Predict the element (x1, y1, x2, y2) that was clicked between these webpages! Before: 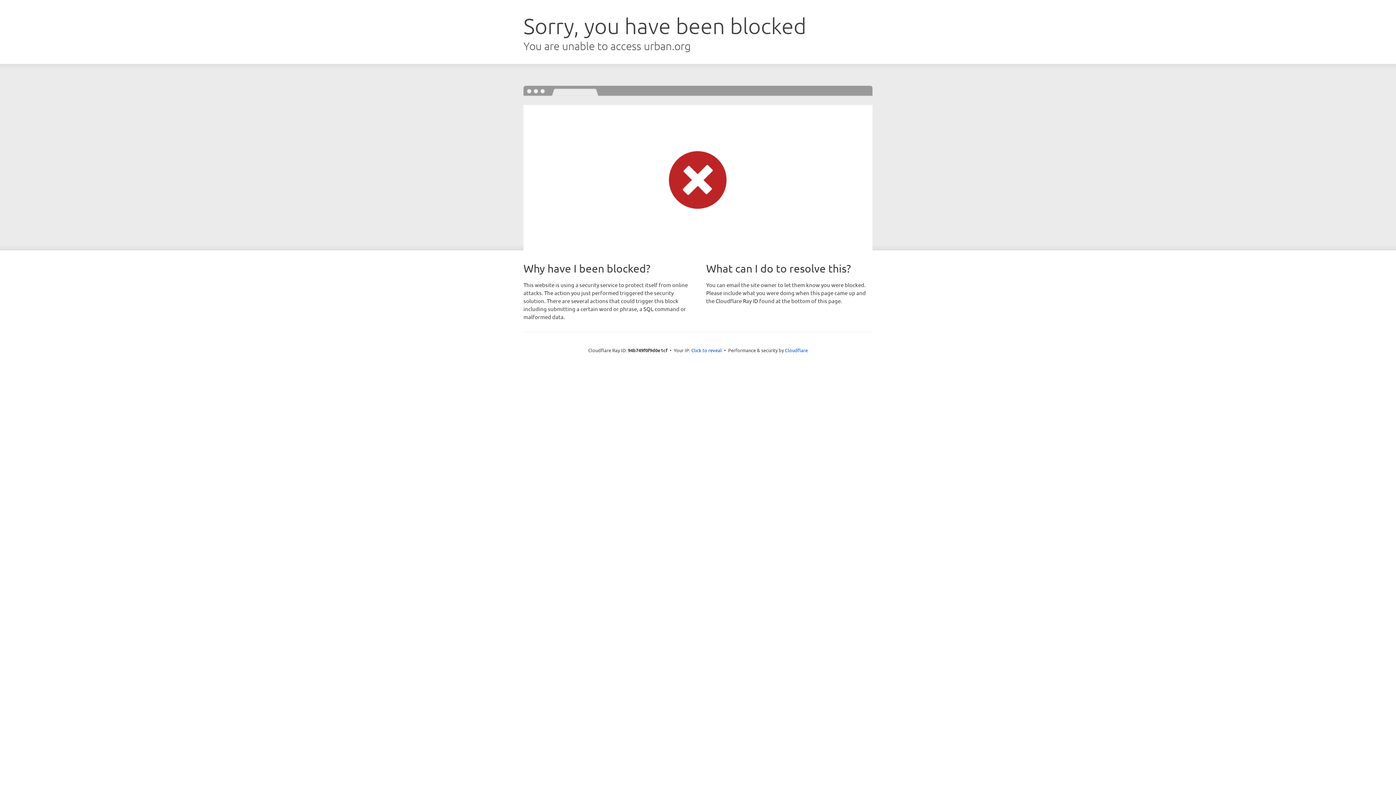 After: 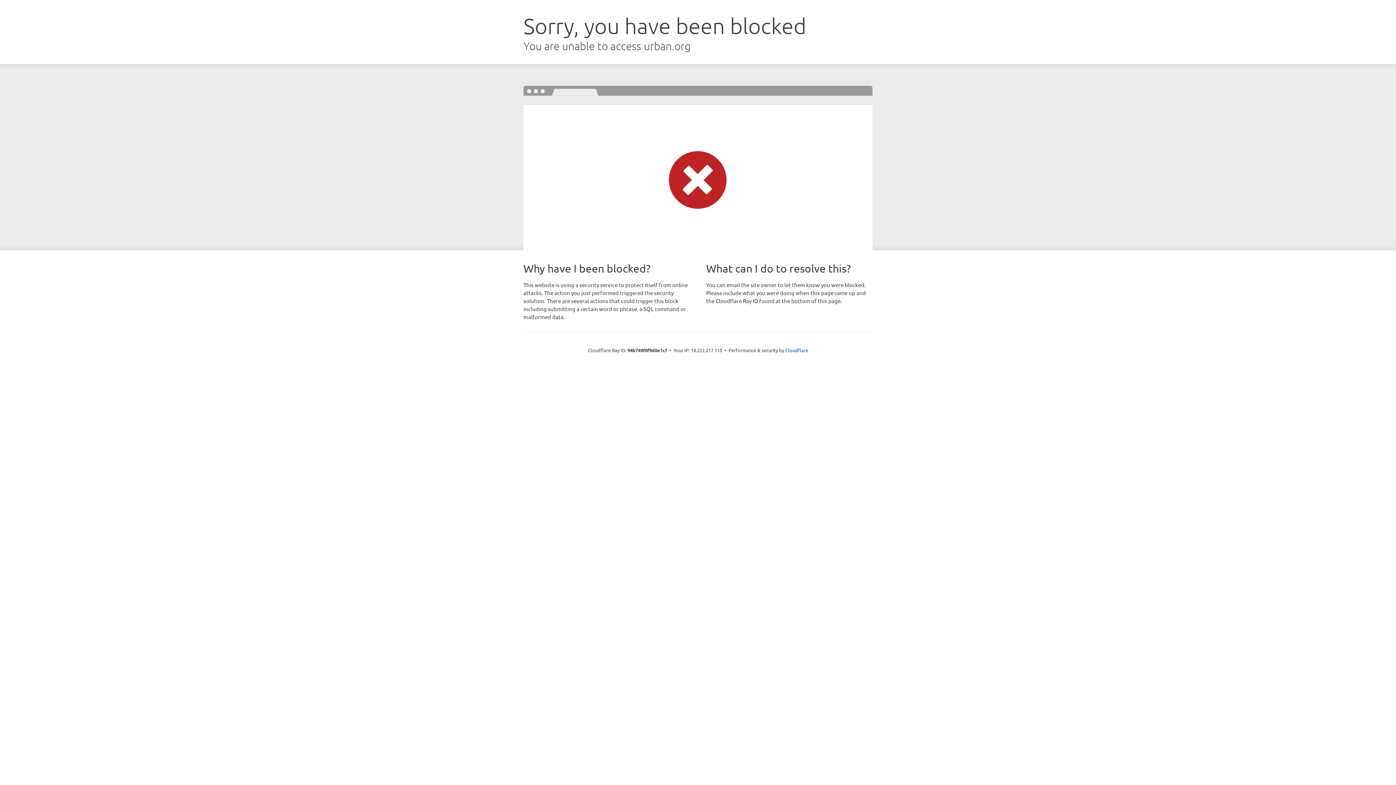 Action: bbox: (691, 346, 722, 353) label: Click to reveal